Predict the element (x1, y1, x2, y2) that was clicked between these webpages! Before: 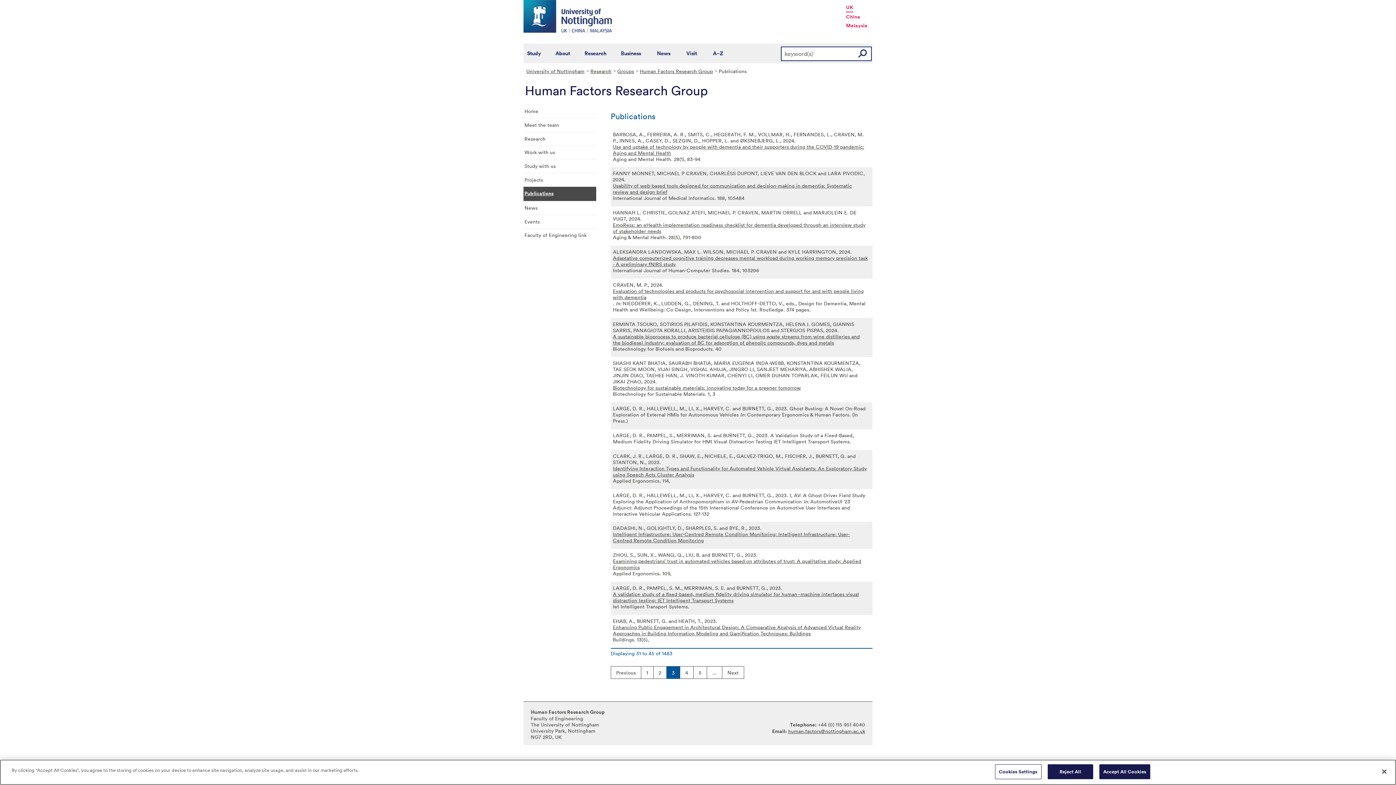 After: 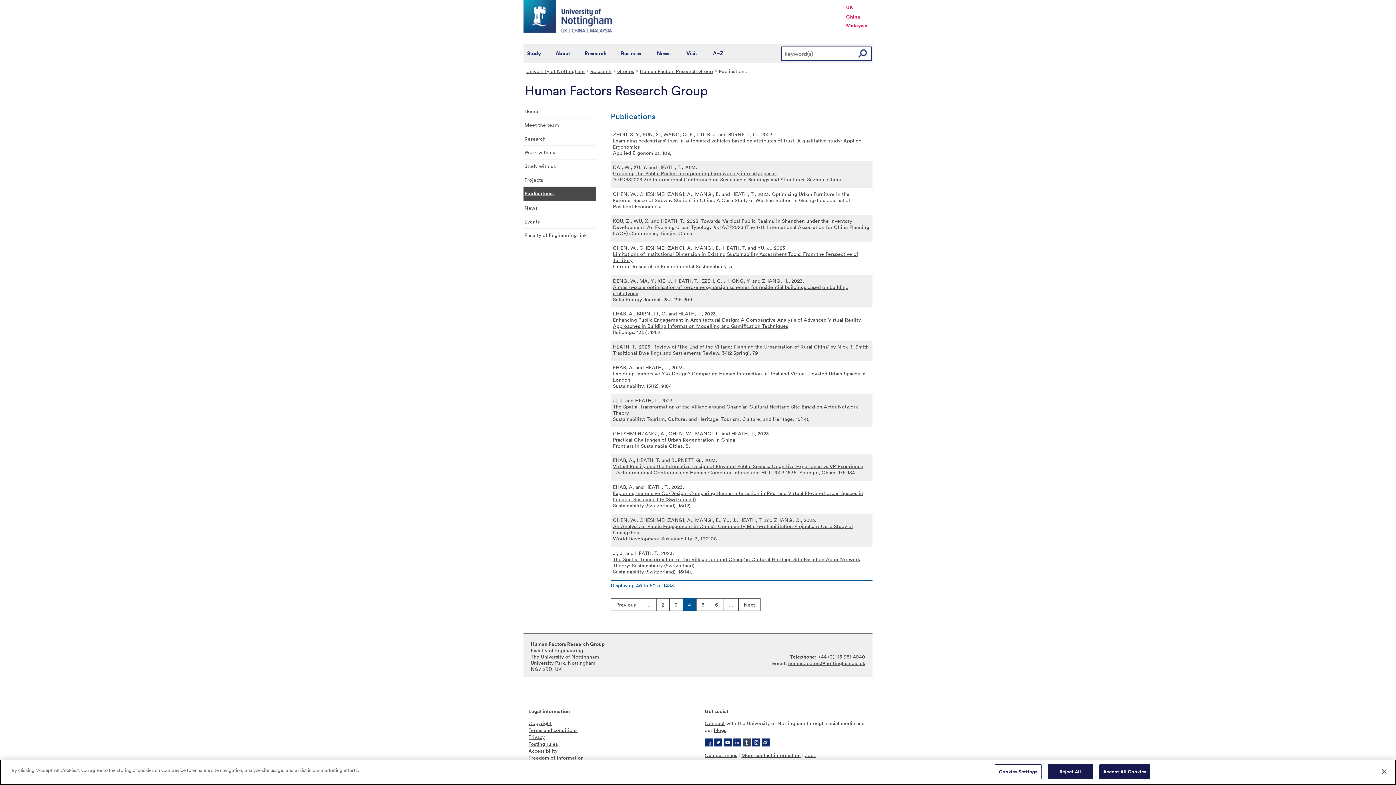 Action: bbox: (722, 666, 744, 678) label: Next